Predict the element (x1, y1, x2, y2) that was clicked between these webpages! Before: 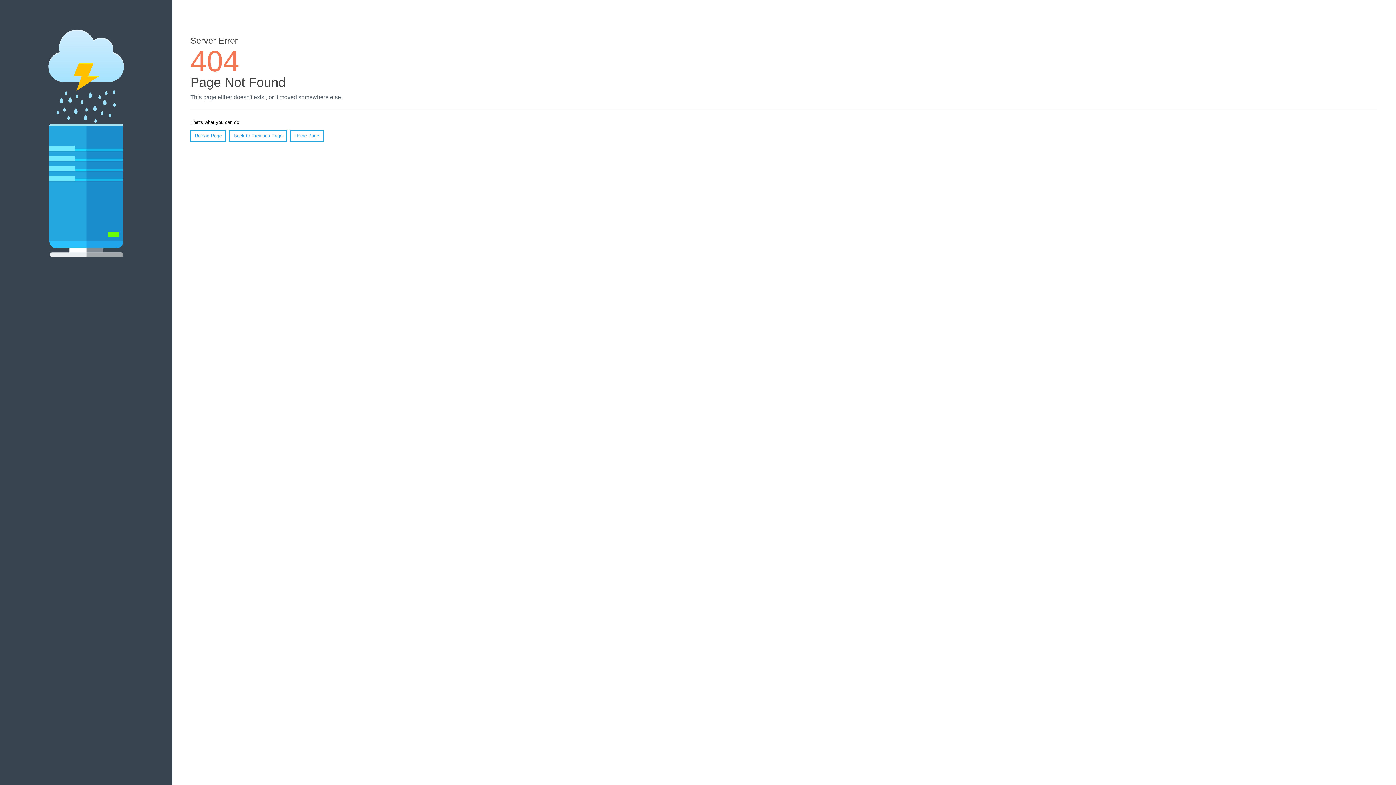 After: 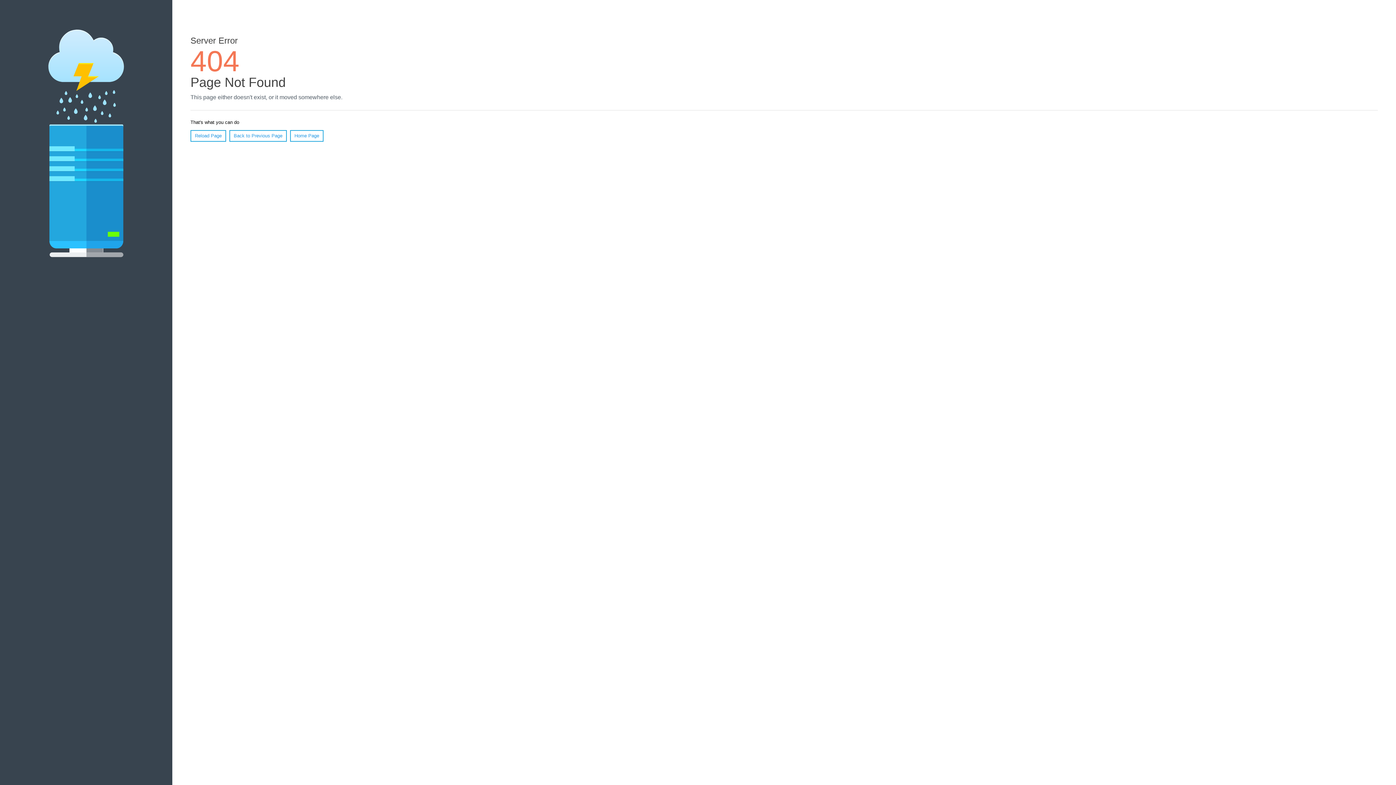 Action: bbox: (190, 130, 226, 141) label: Reload Page